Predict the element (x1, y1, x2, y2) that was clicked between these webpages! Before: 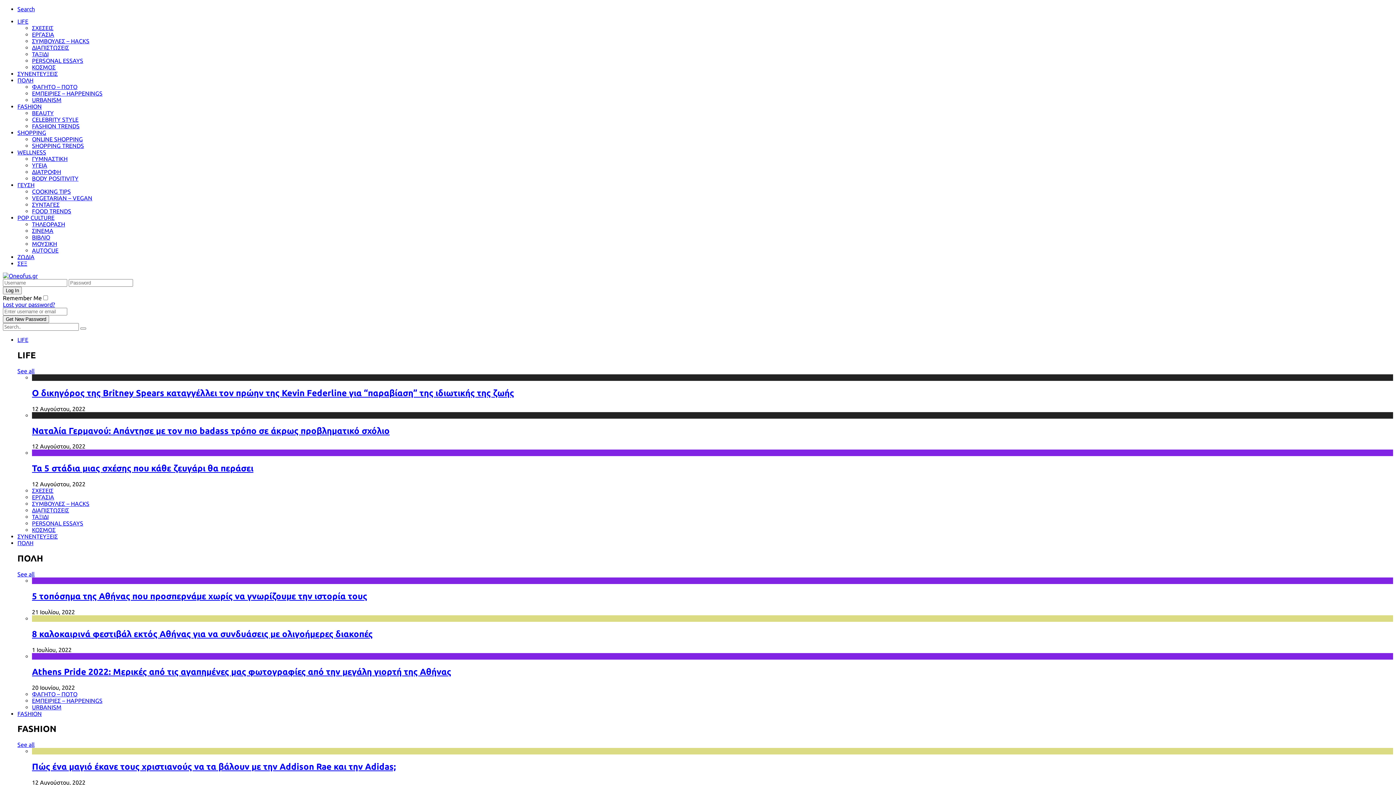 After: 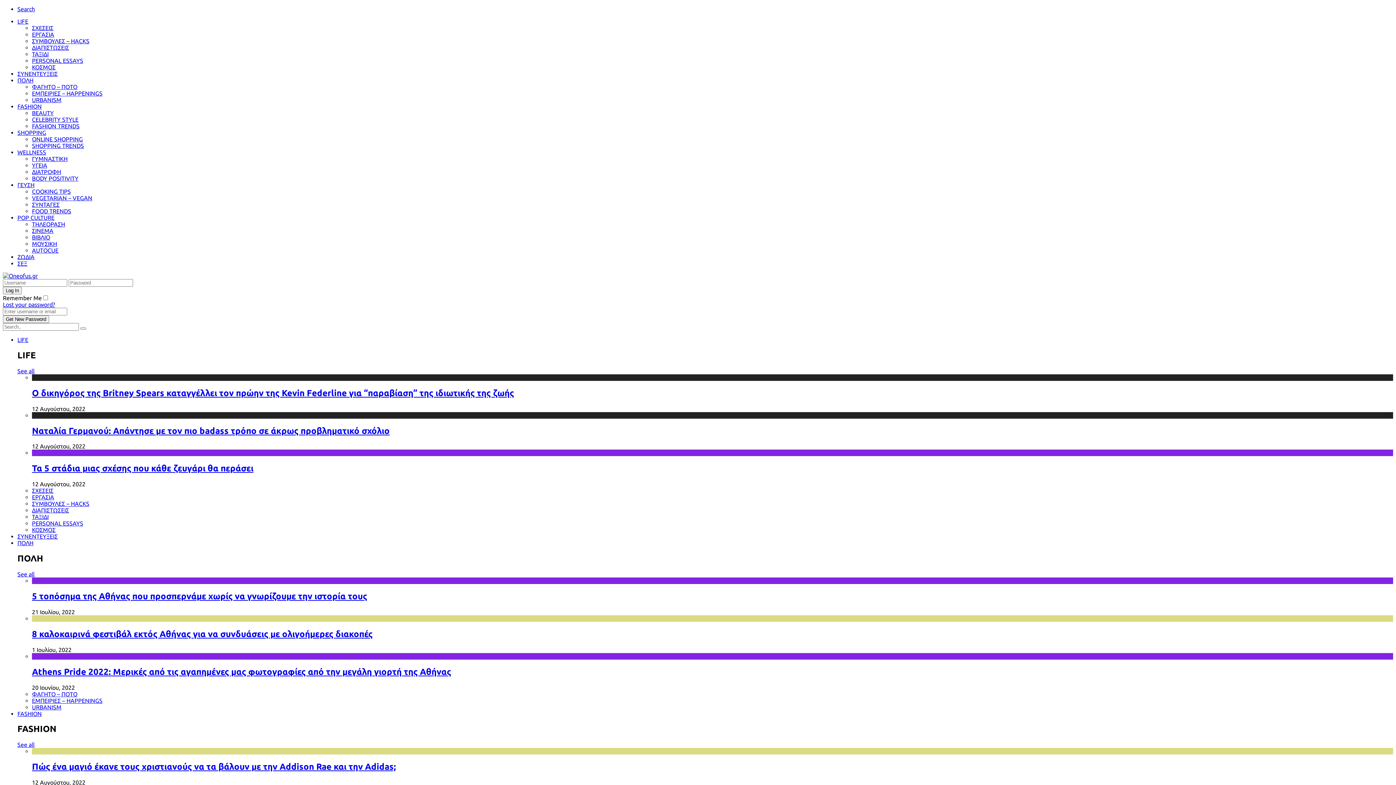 Action: label: ΦΑΓΗΤΟ – ΠΟΤΟ bbox: (32, 691, 77, 697)